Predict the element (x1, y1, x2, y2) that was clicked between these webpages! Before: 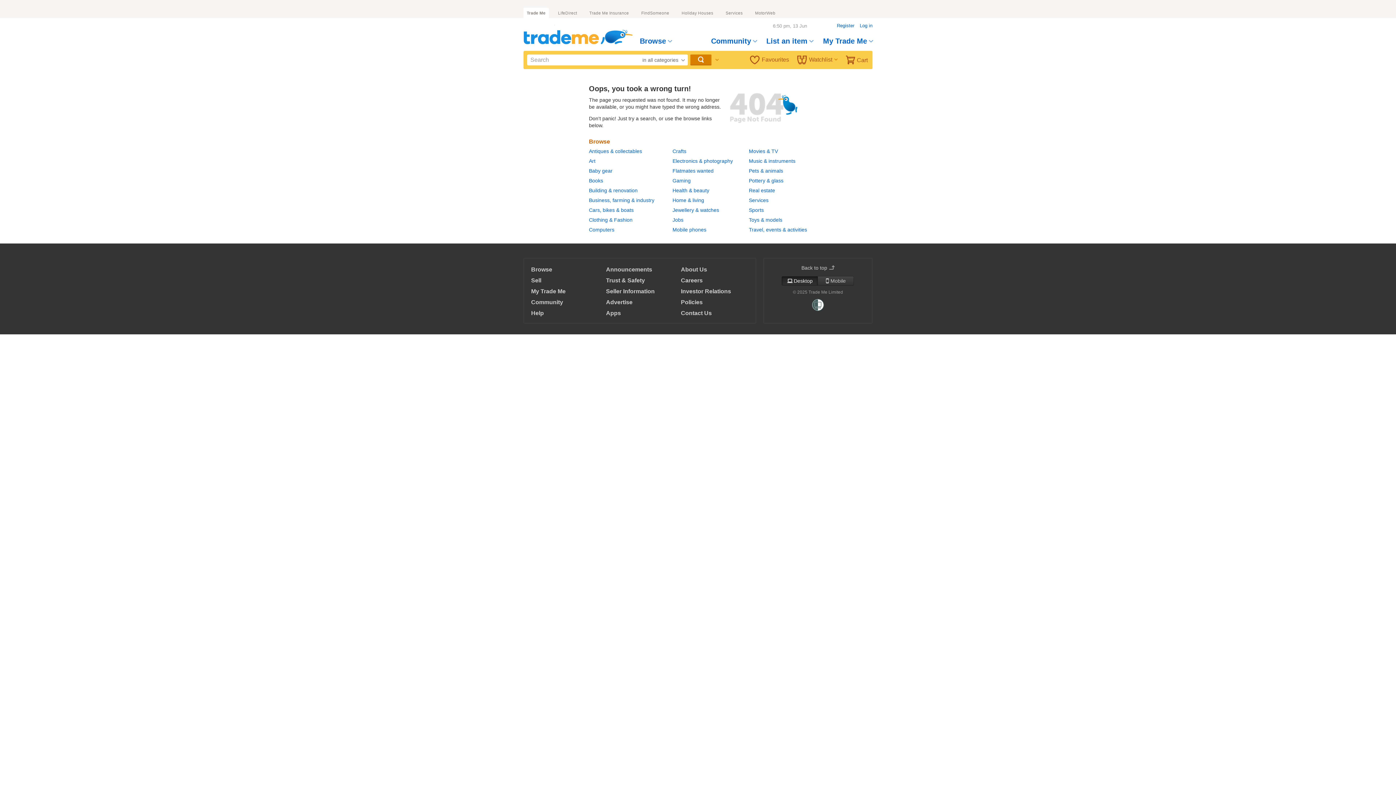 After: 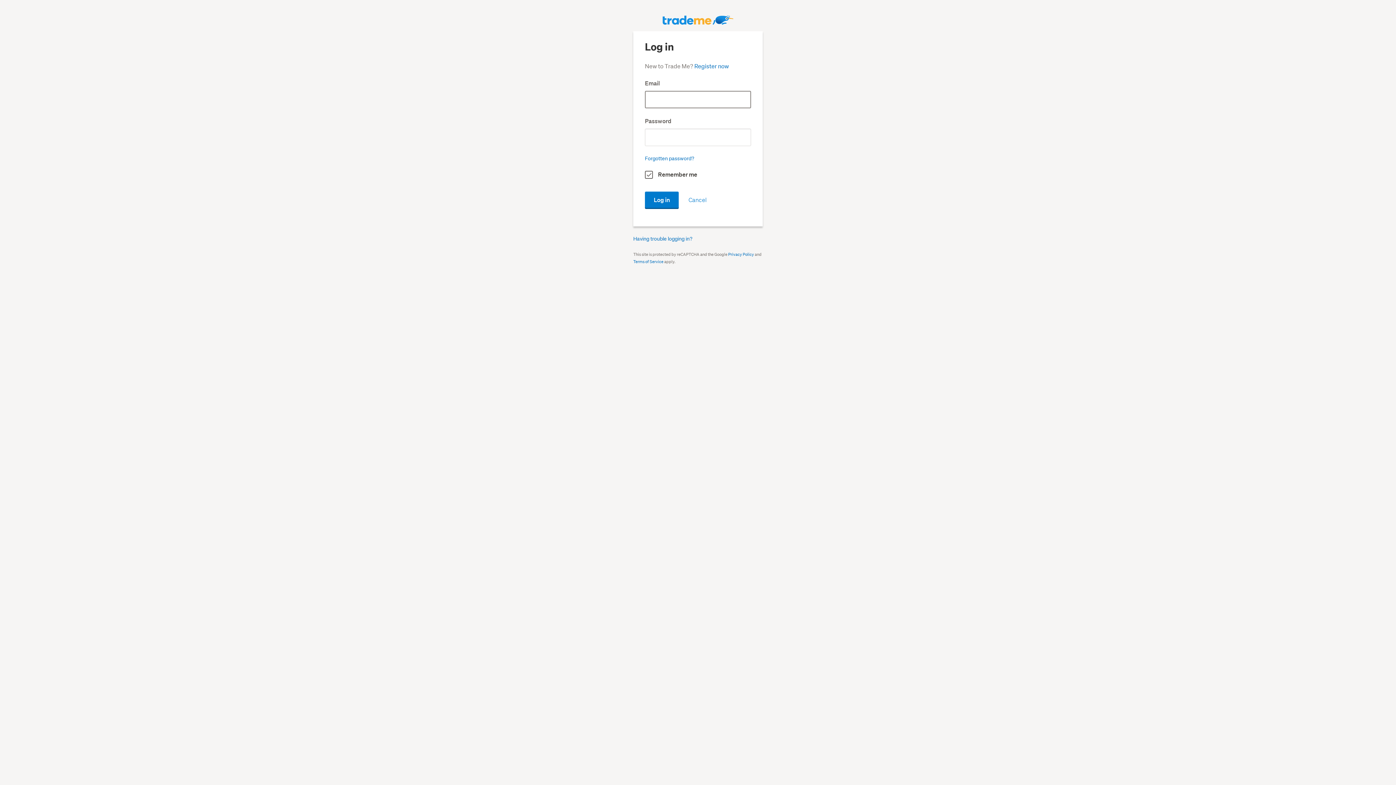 Action: label: Log in bbox: (860, 22, 872, 28)